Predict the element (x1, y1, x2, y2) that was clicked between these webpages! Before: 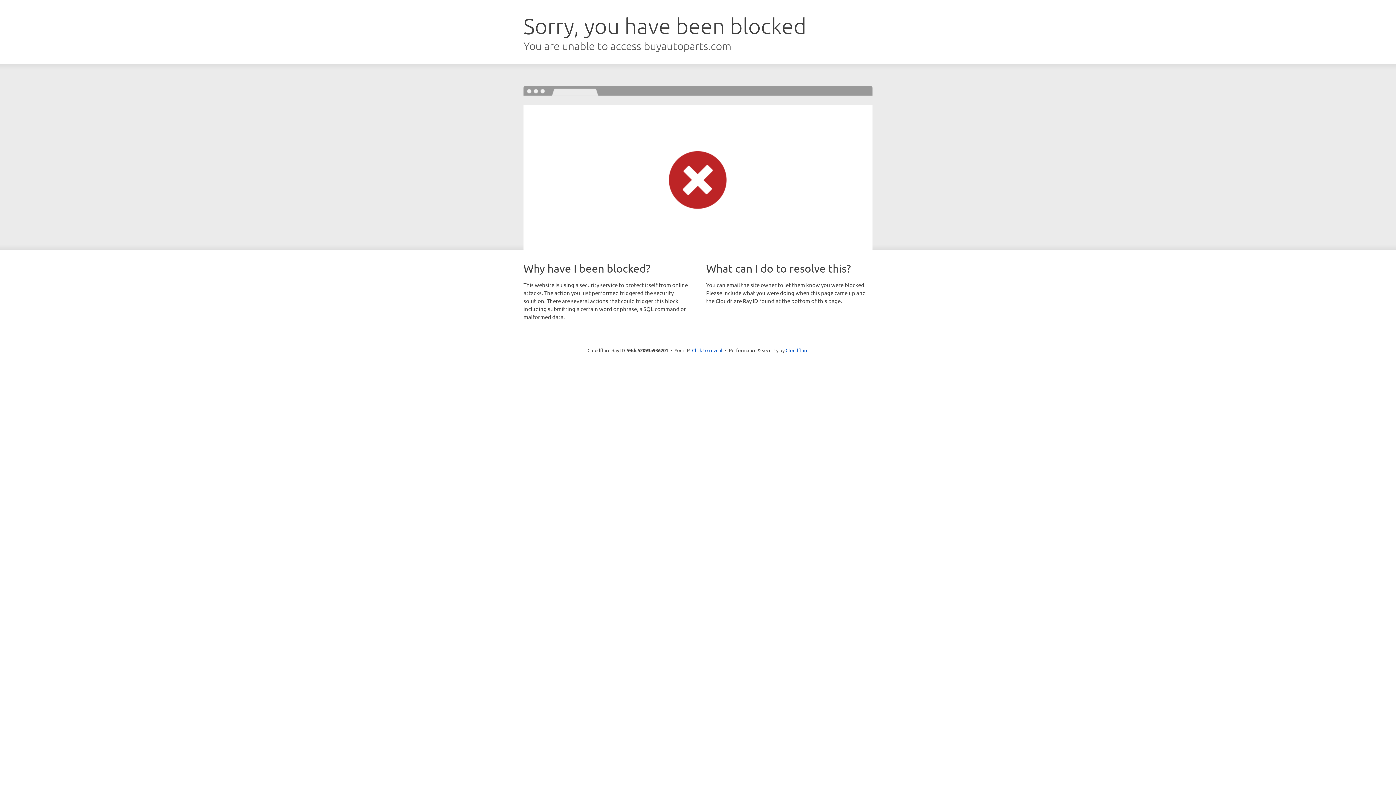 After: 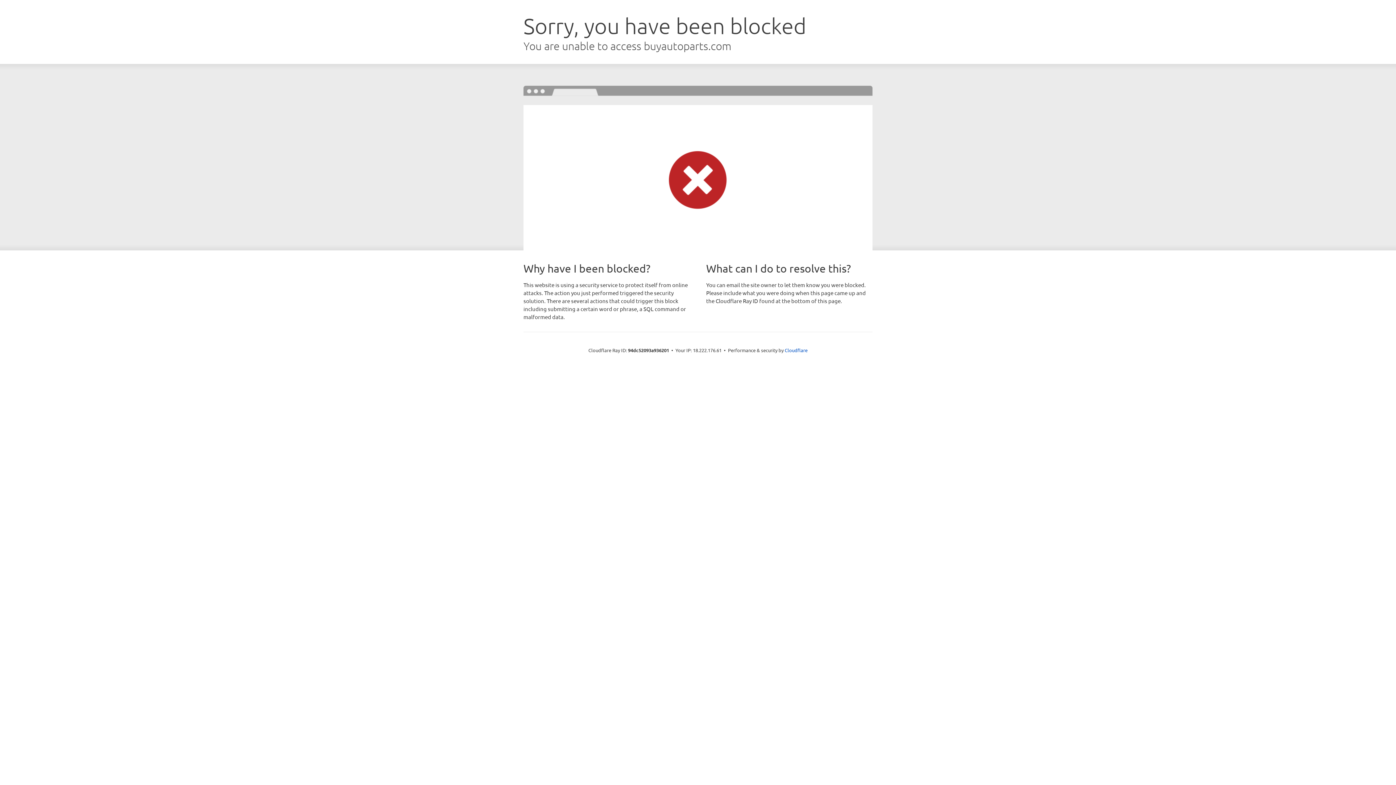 Action: label: Click to reveal bbox: (692, 346, 722, 353)